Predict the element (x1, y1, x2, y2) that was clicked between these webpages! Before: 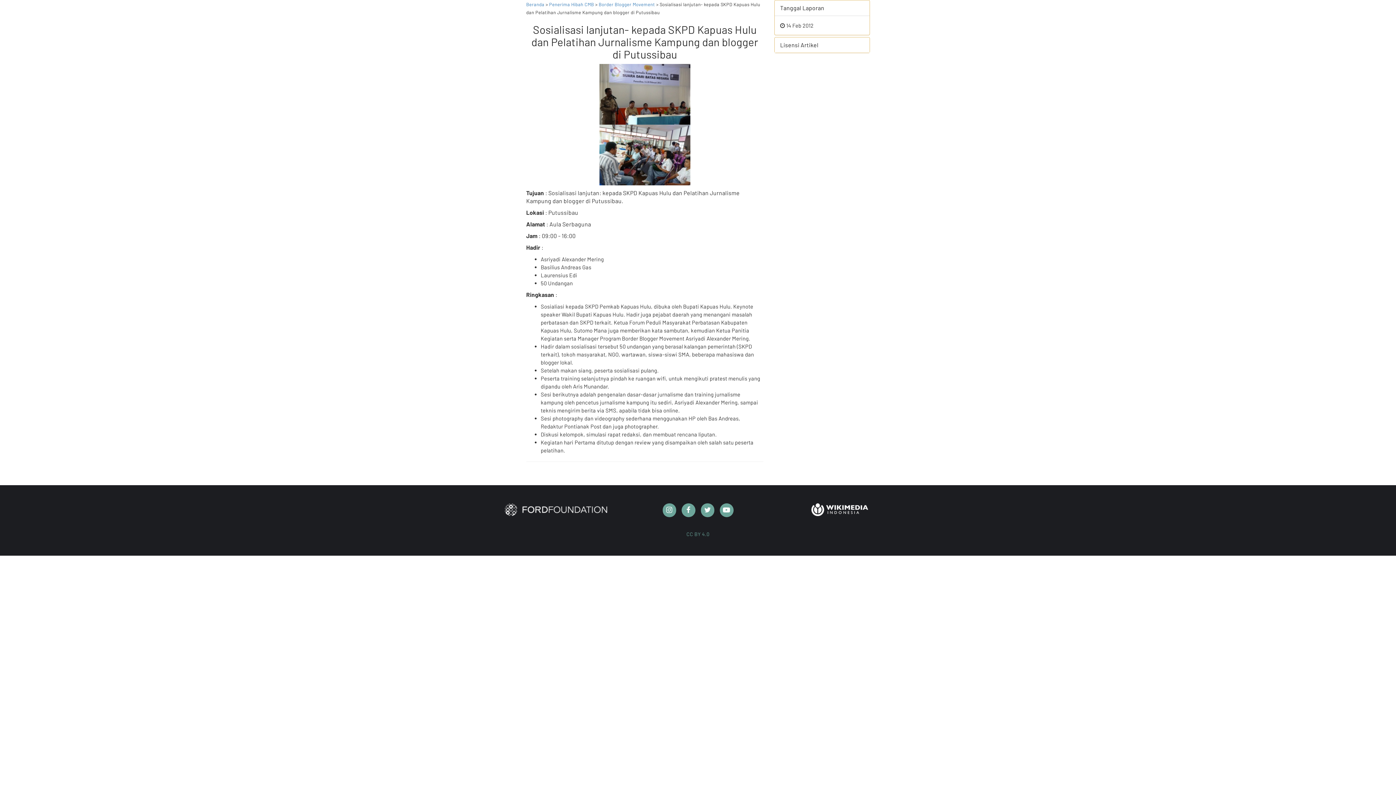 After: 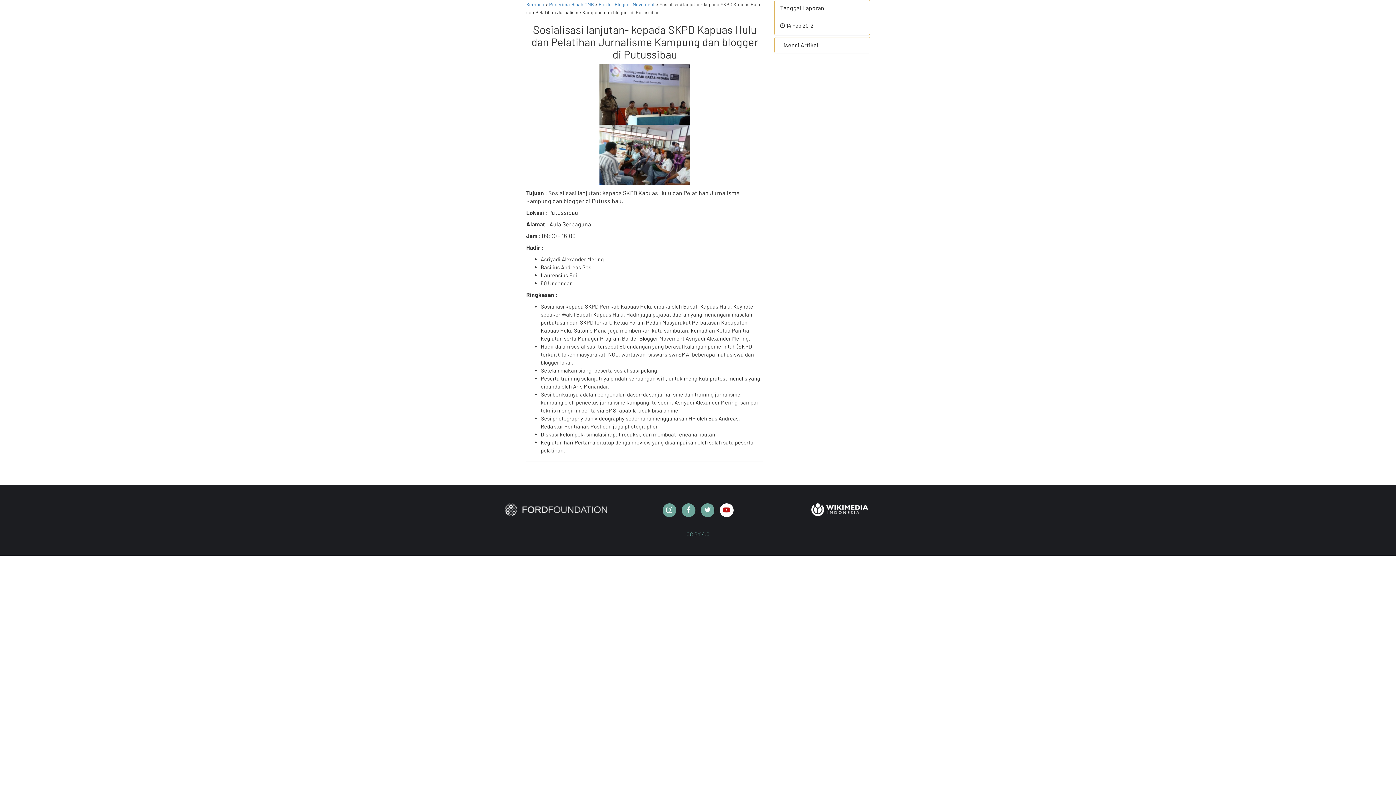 Action: bbox: (720, 503, 733, 517)